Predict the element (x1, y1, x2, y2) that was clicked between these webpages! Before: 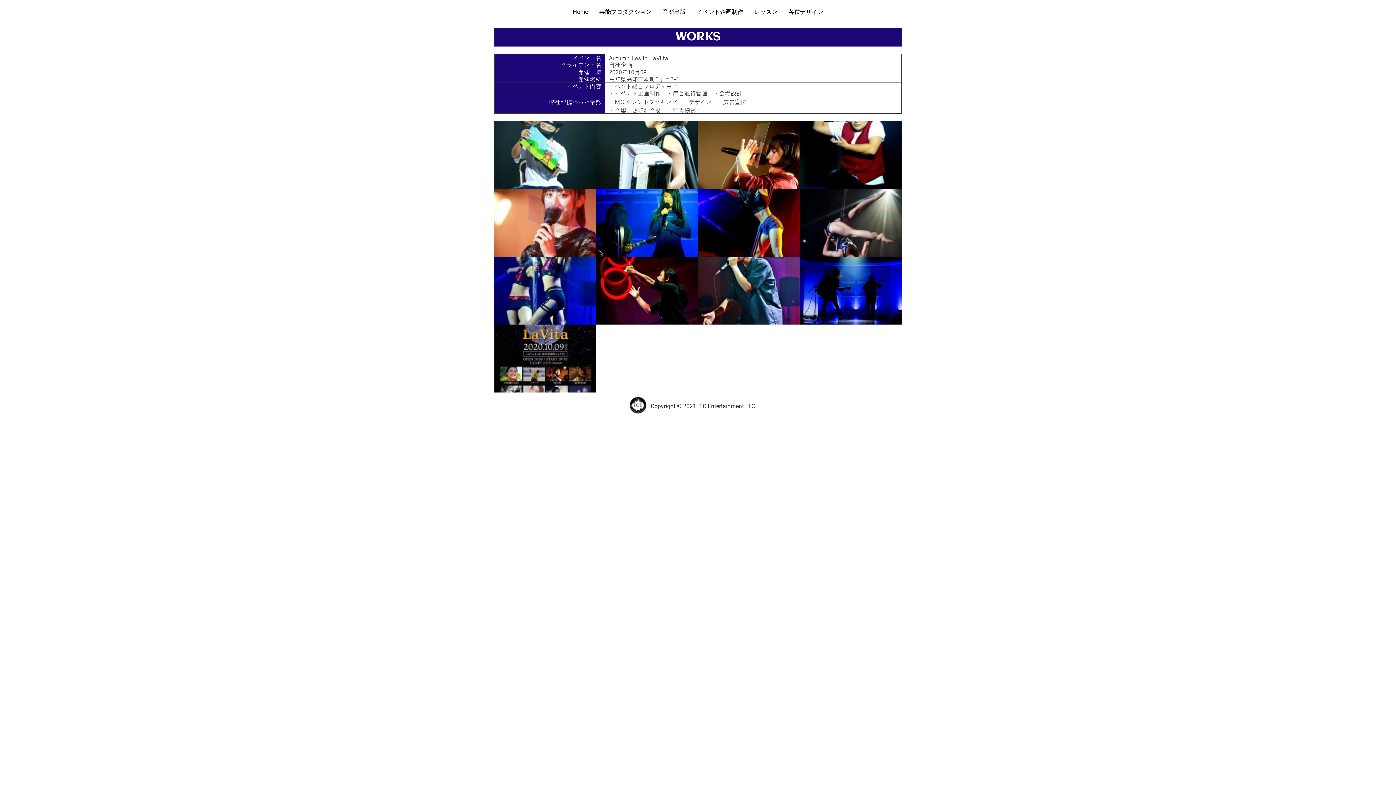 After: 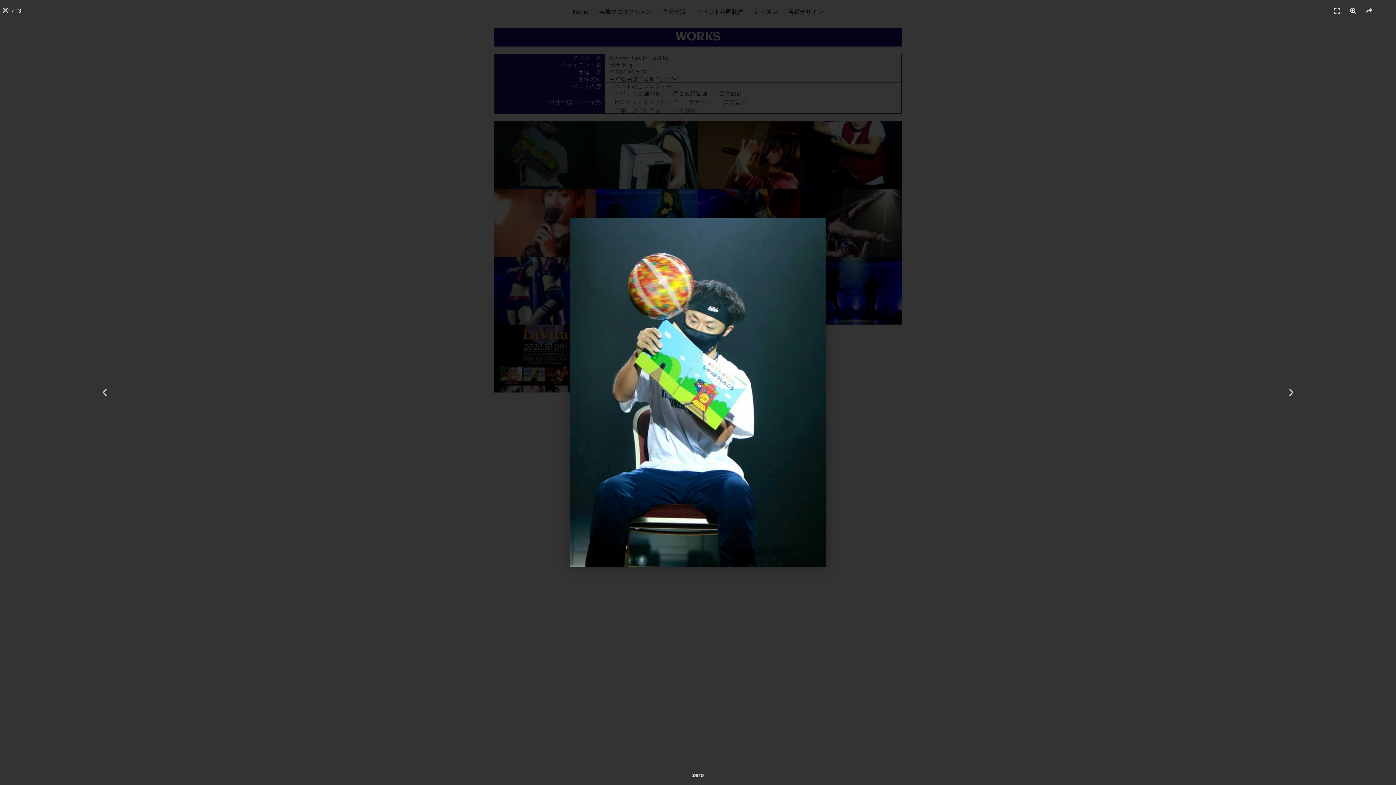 Action: bbox: (494, 121, 596, 189)